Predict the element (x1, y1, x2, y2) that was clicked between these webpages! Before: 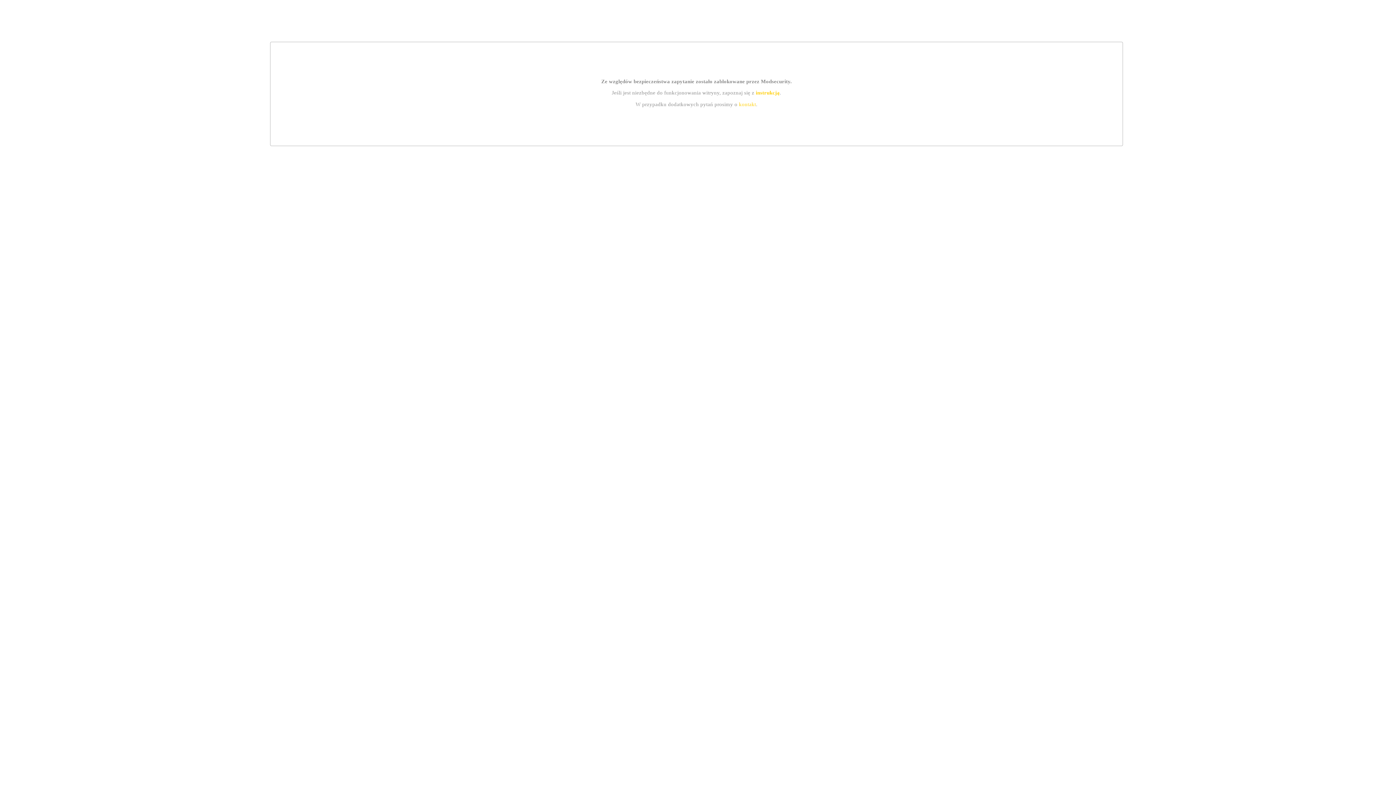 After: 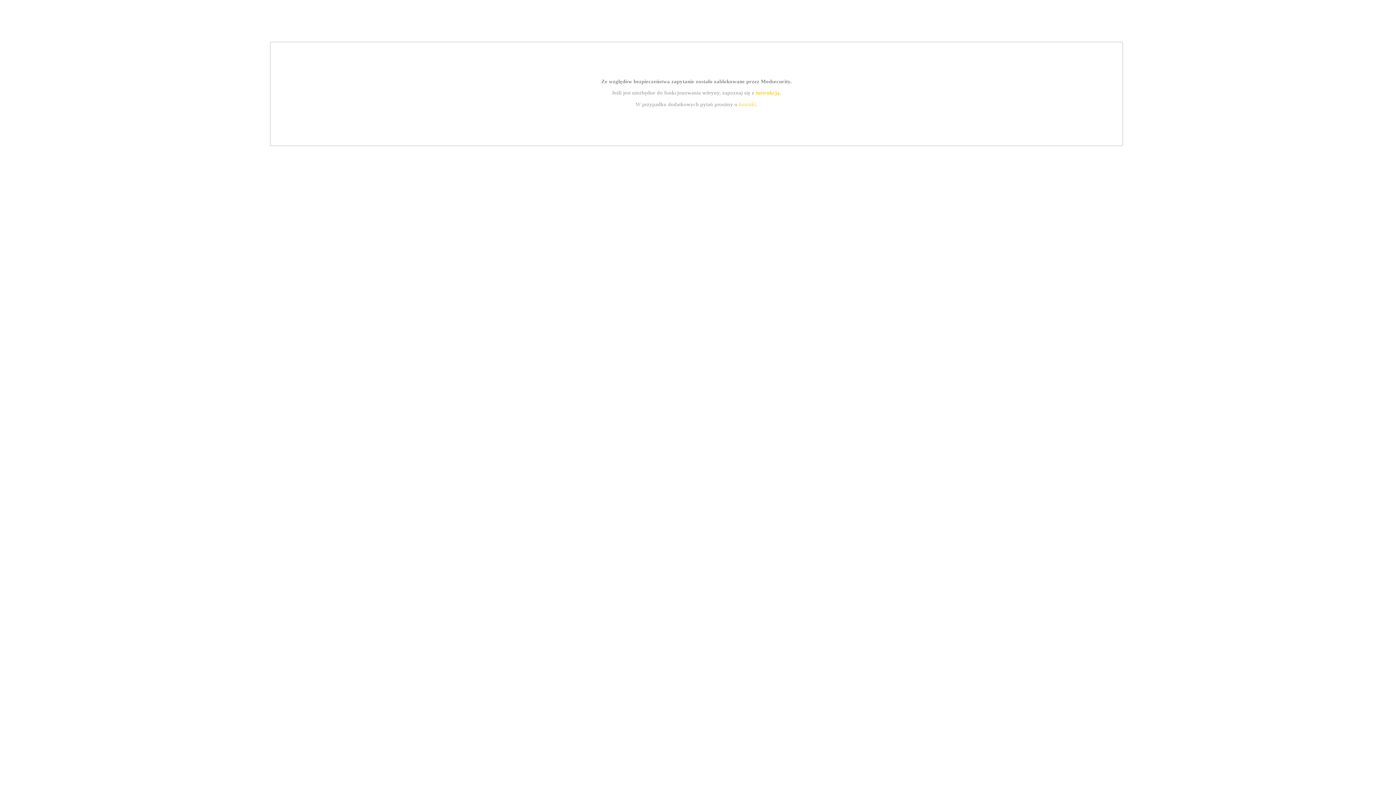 Action: bbox: (739, 101, 756, 107) label: kontakt